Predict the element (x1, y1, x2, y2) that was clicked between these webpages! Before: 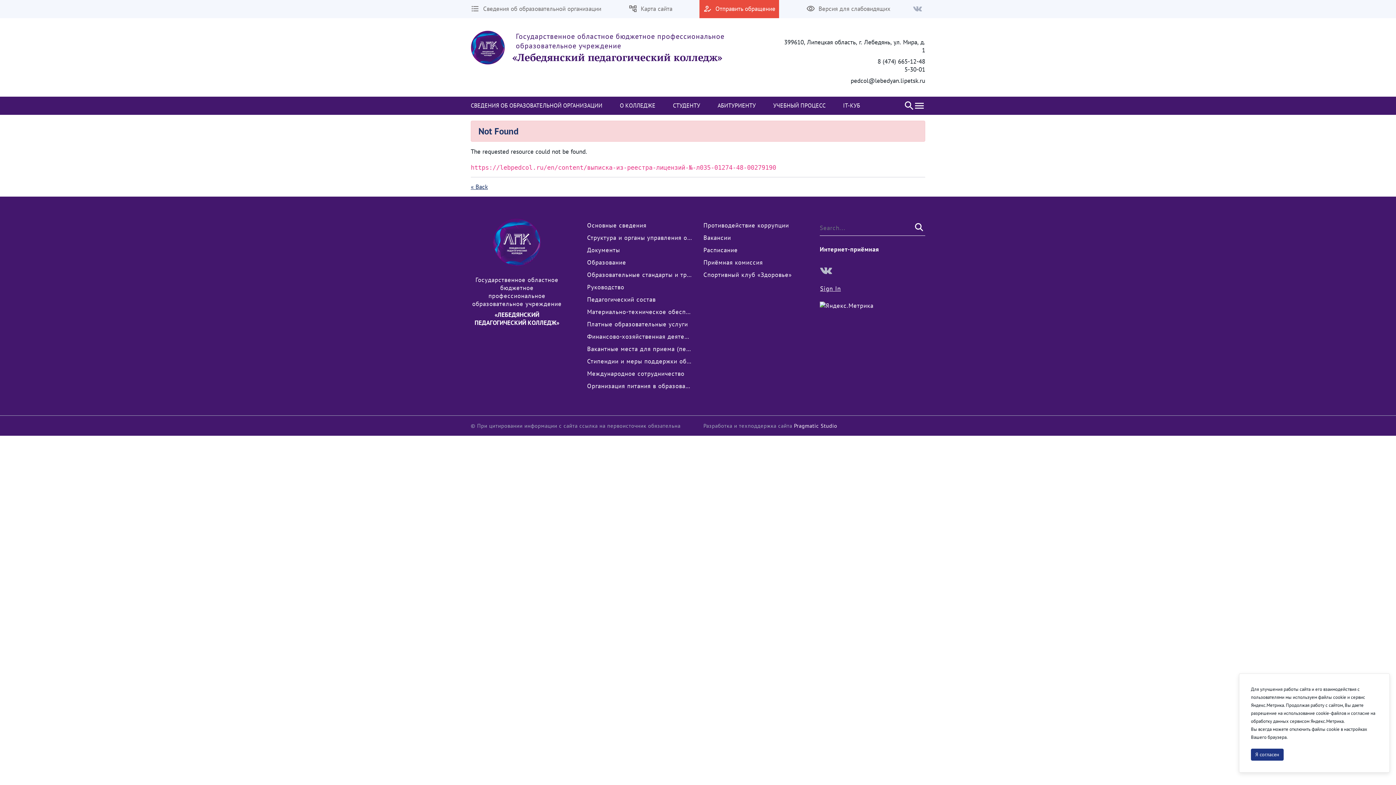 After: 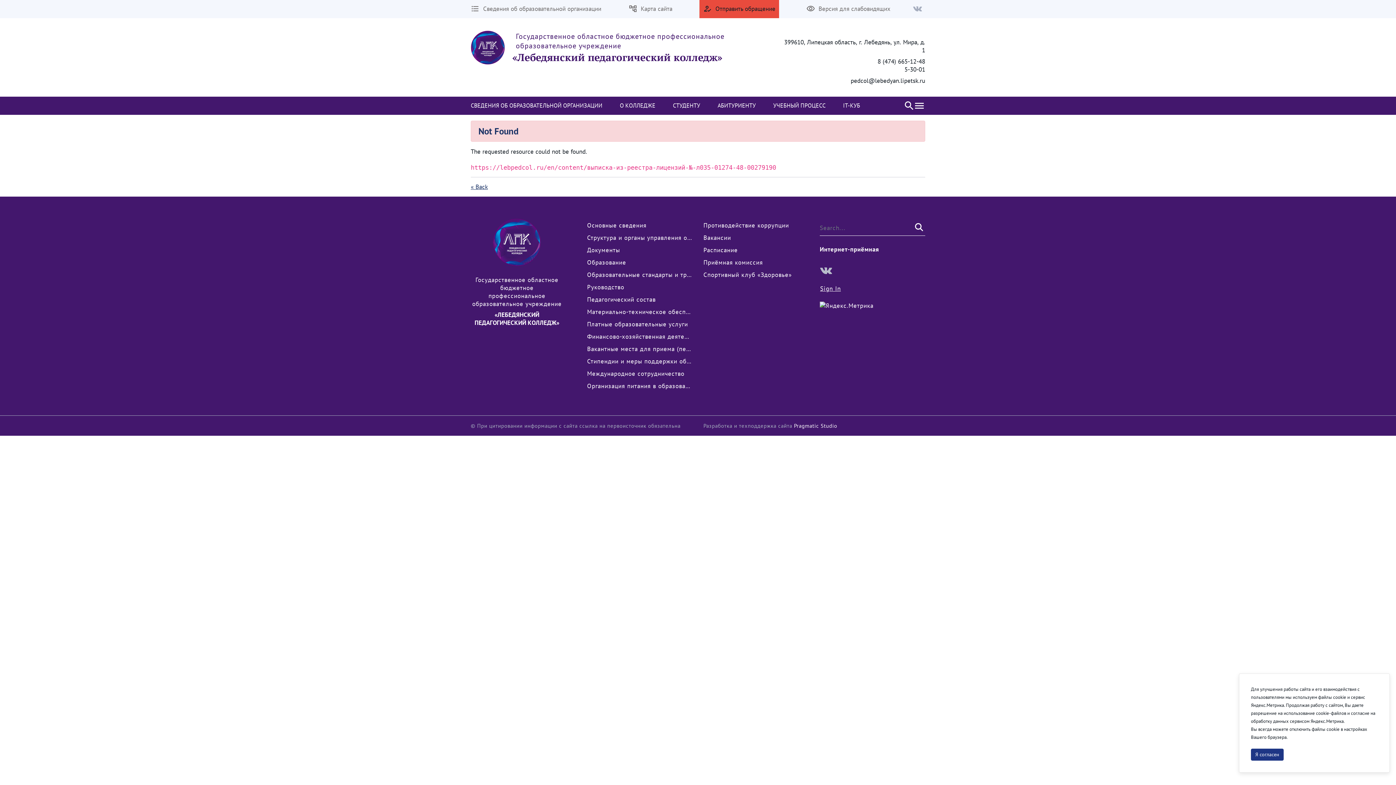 Action: bbox: (699, 0, 779, 18) label:  Отправить обращение